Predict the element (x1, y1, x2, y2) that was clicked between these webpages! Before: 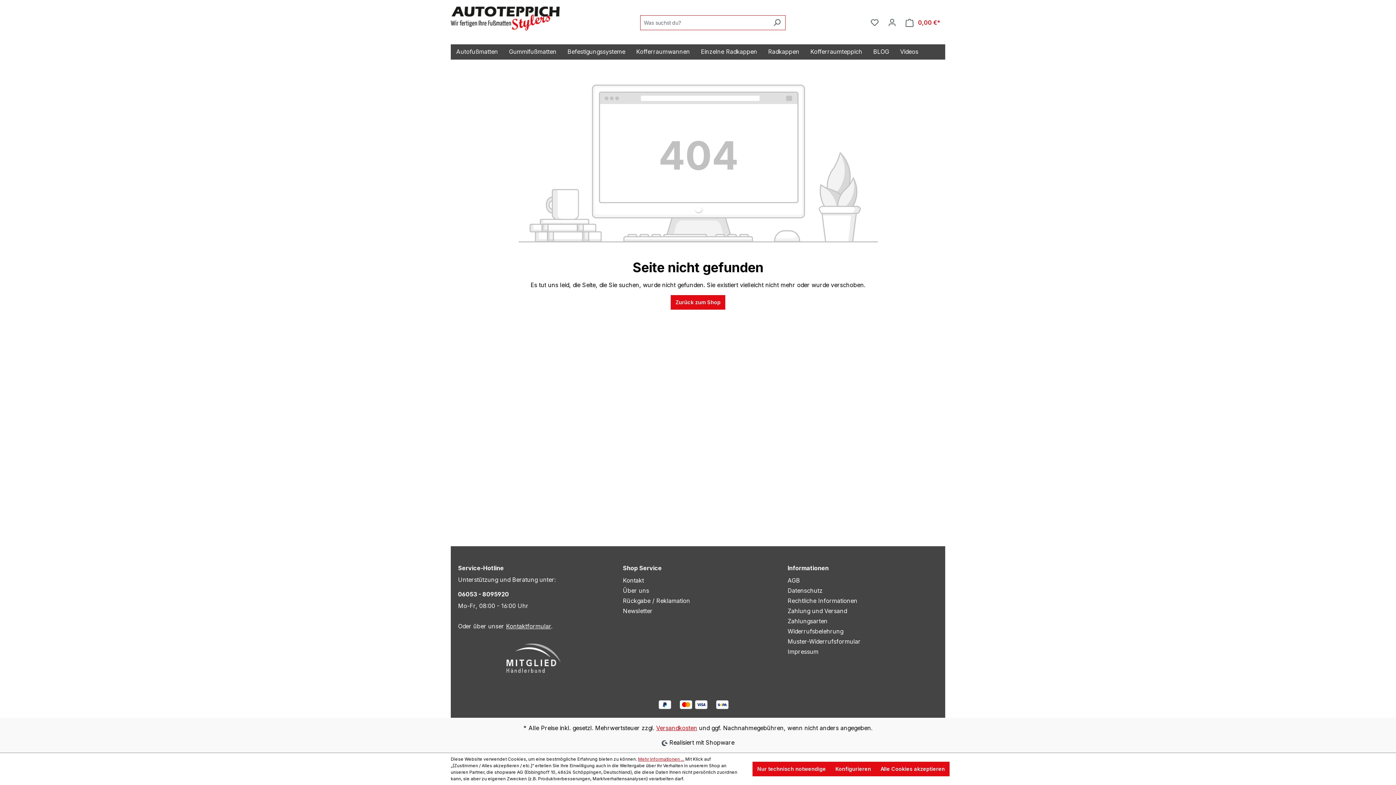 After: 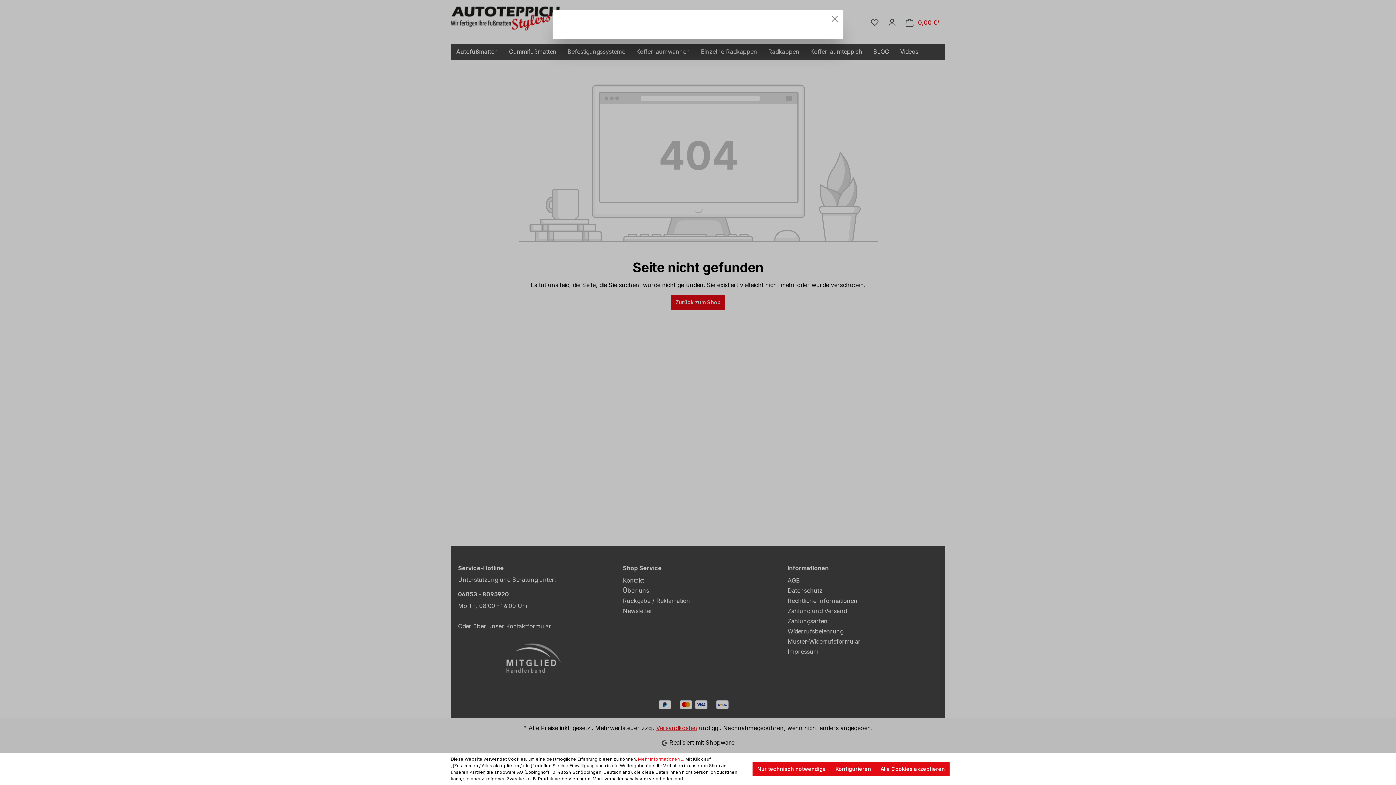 Action: label: Kontaktformular bbox: (506, 623, 551, 630)